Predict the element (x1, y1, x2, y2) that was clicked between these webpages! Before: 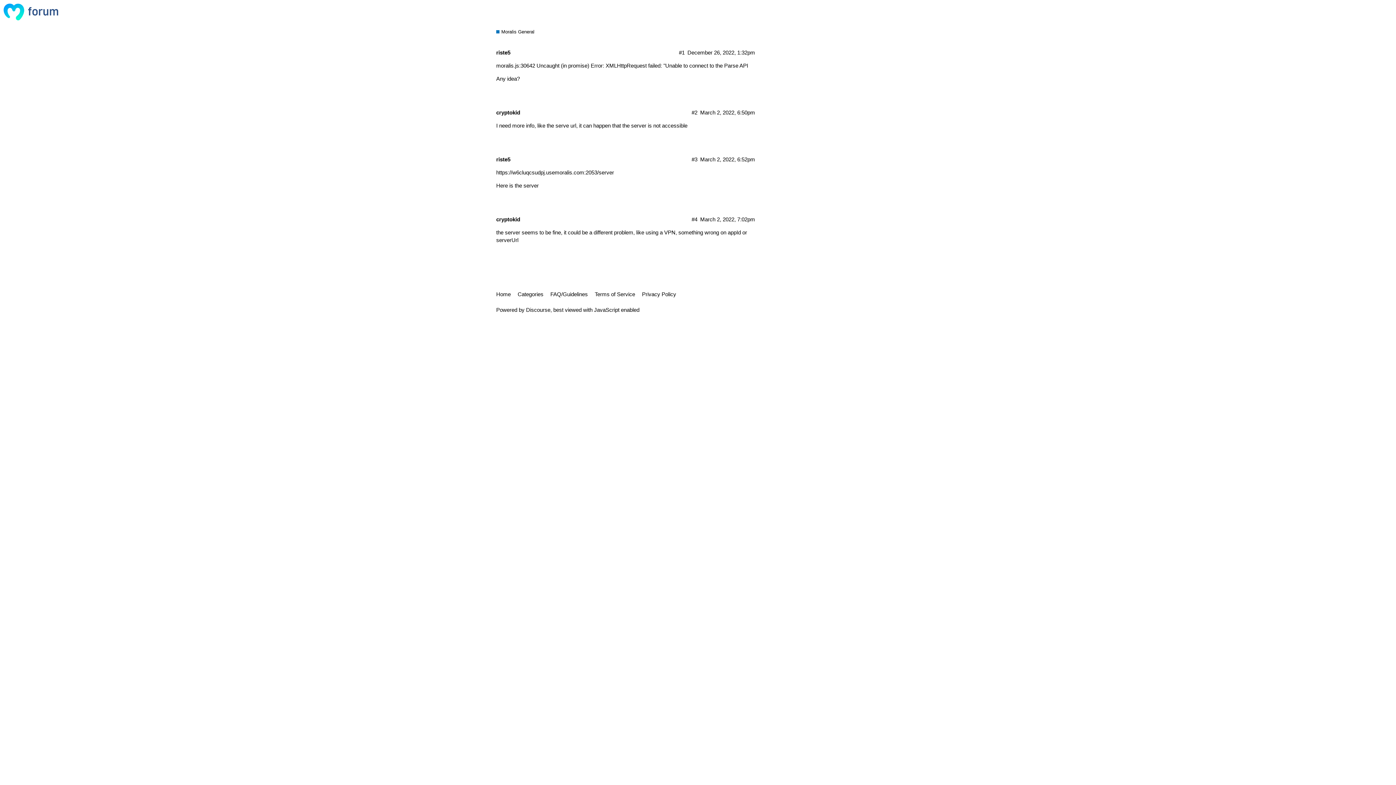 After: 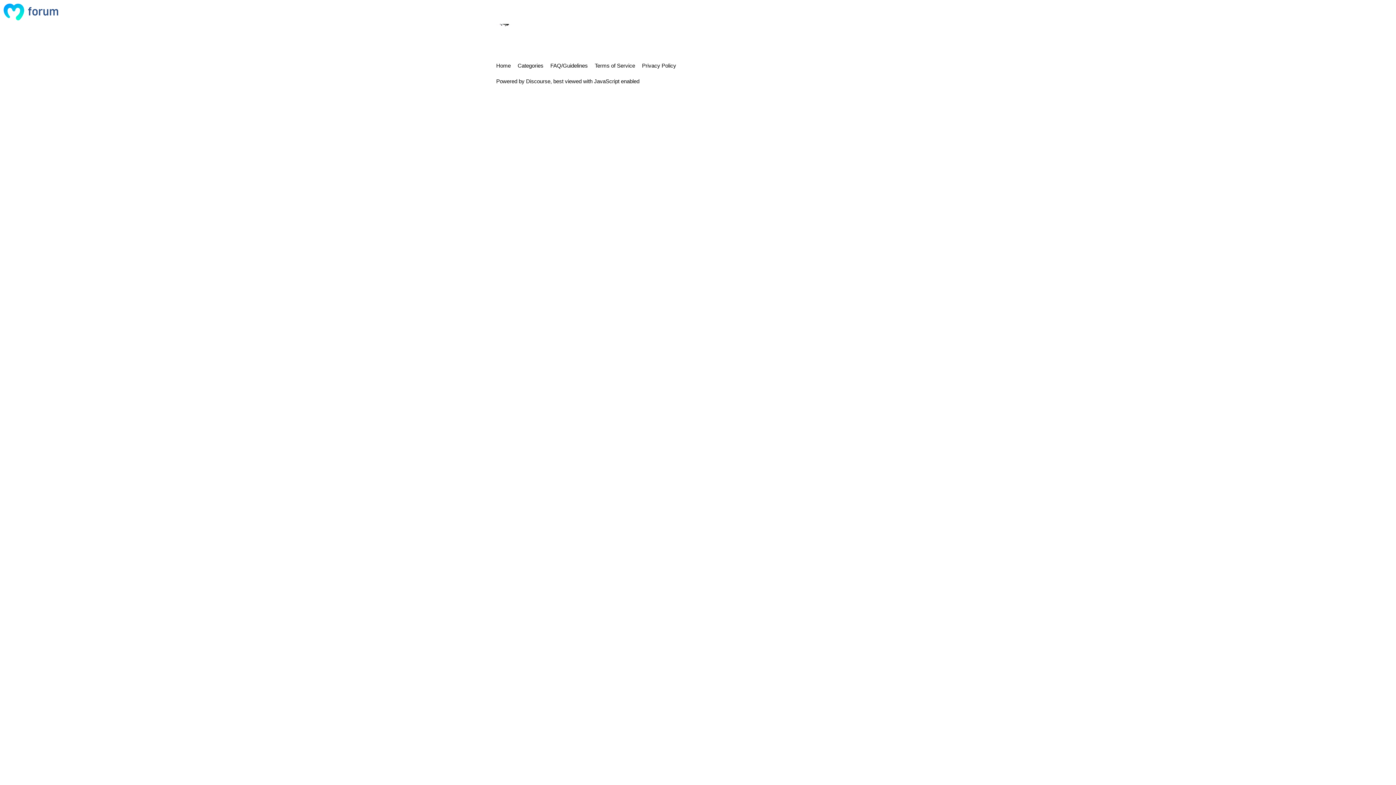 Action: label: cryptokid bbox: (496, 216, 520, 222)